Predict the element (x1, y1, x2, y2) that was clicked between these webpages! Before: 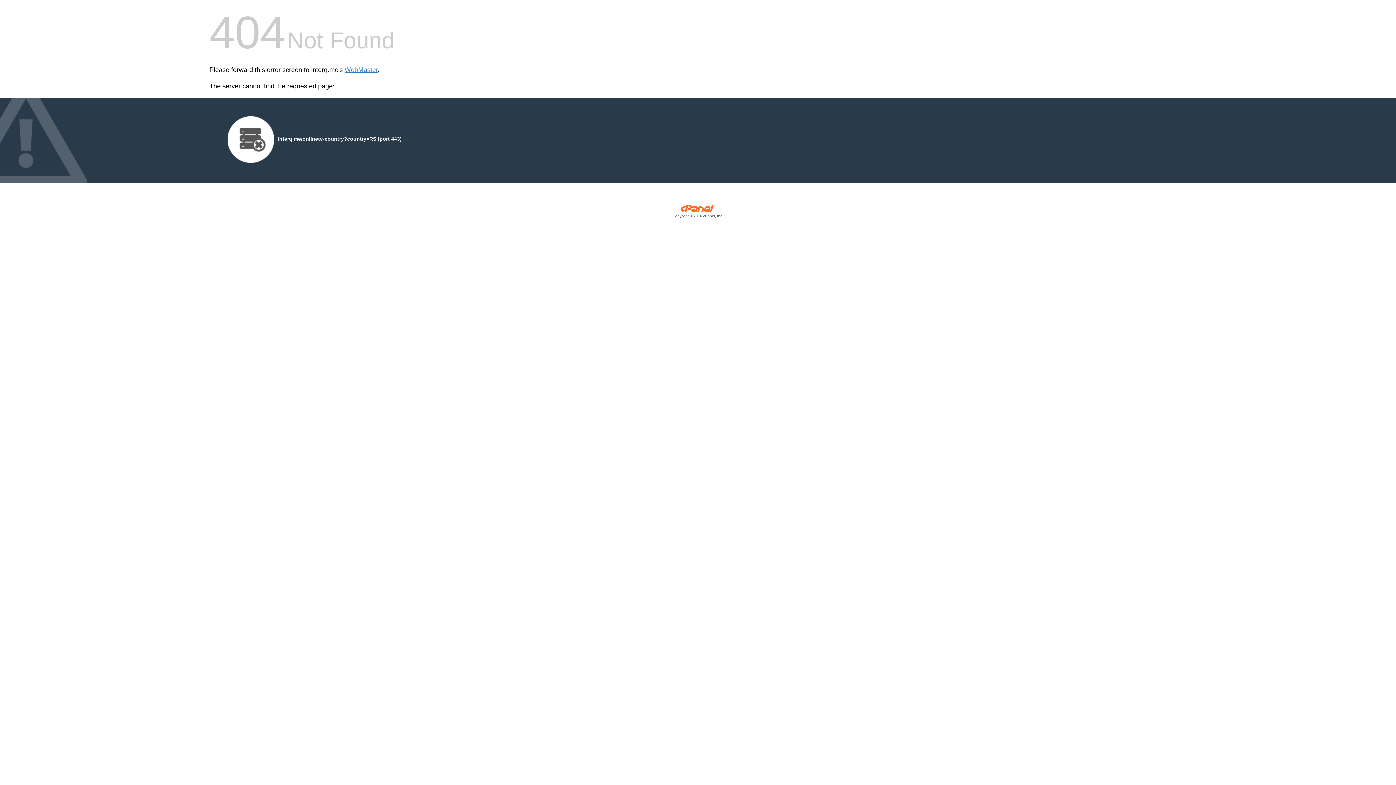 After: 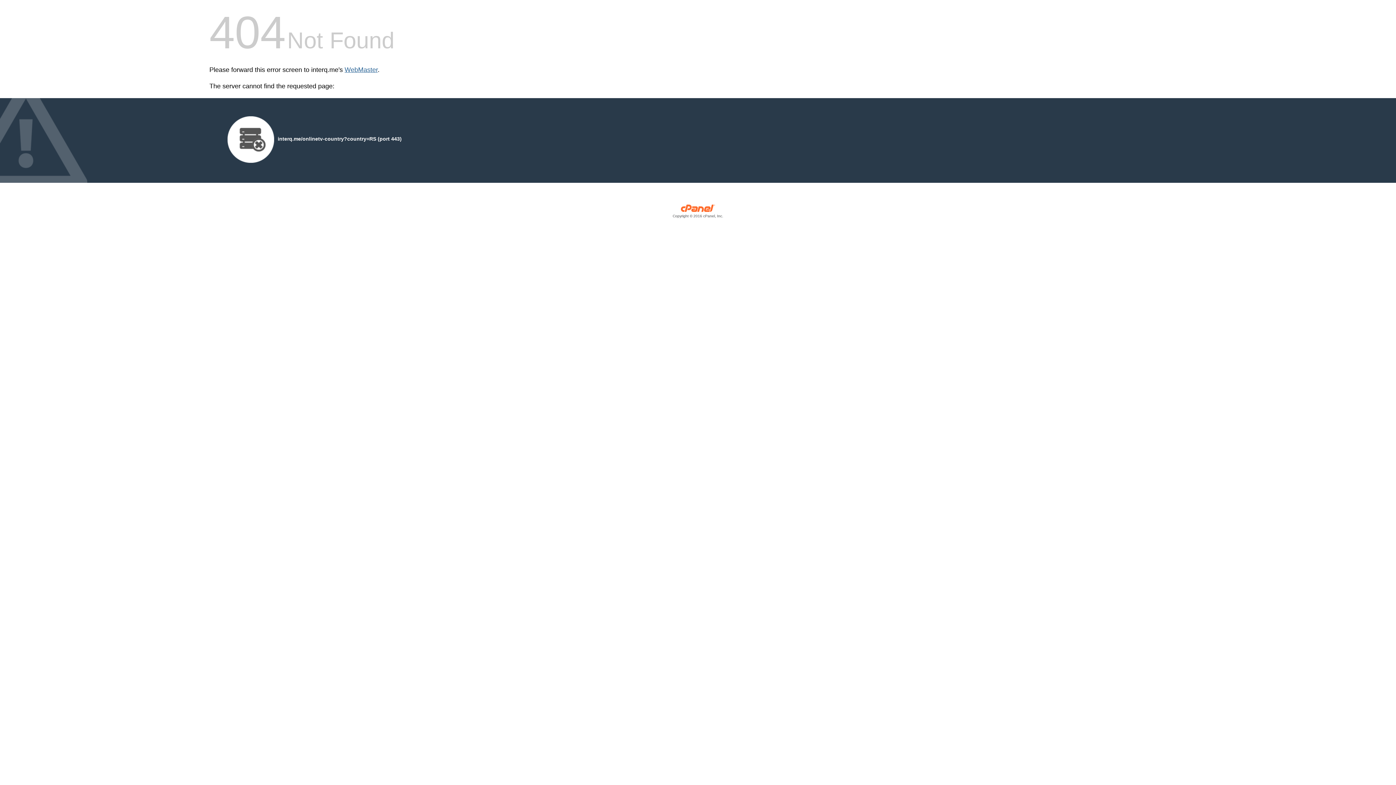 Action: bbox: (344, 66, 377, 73) label: WebMaster